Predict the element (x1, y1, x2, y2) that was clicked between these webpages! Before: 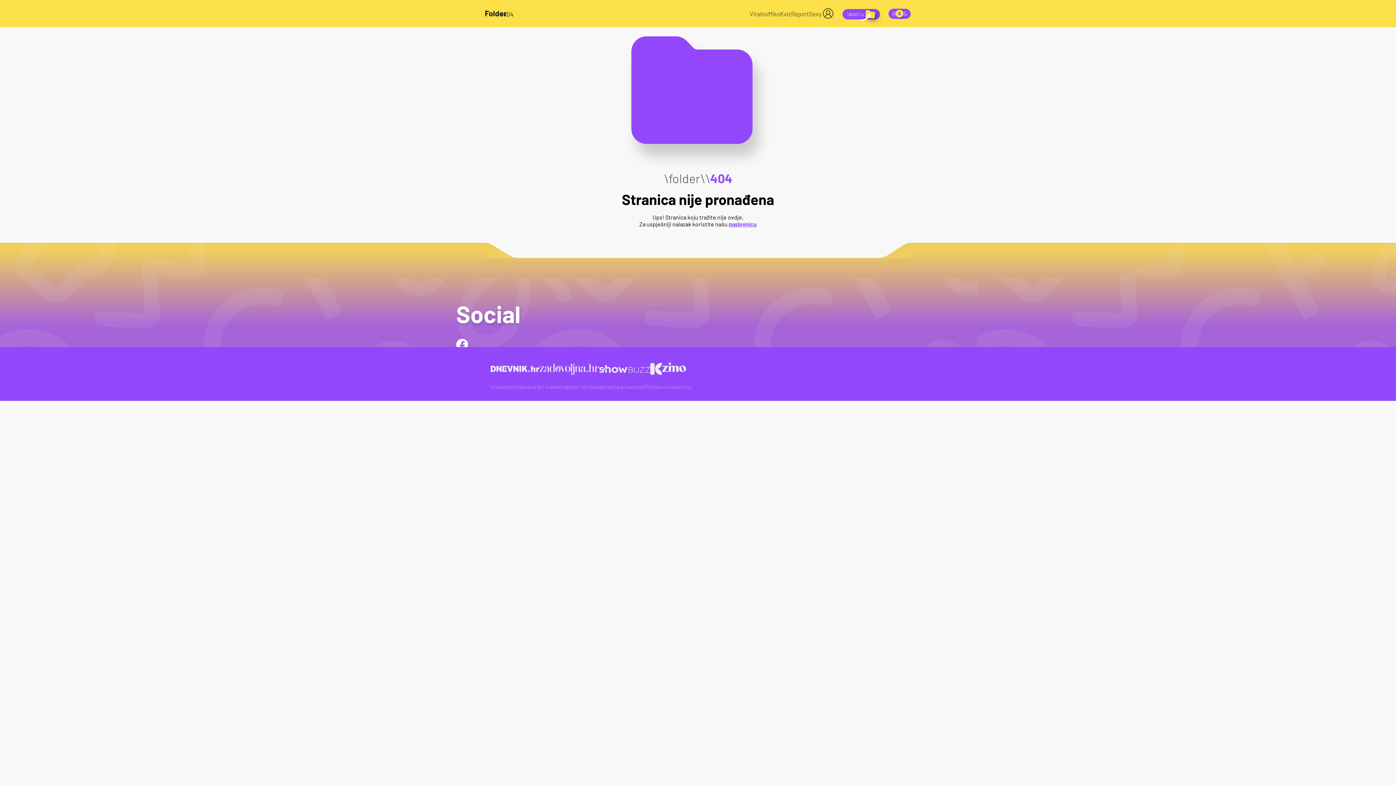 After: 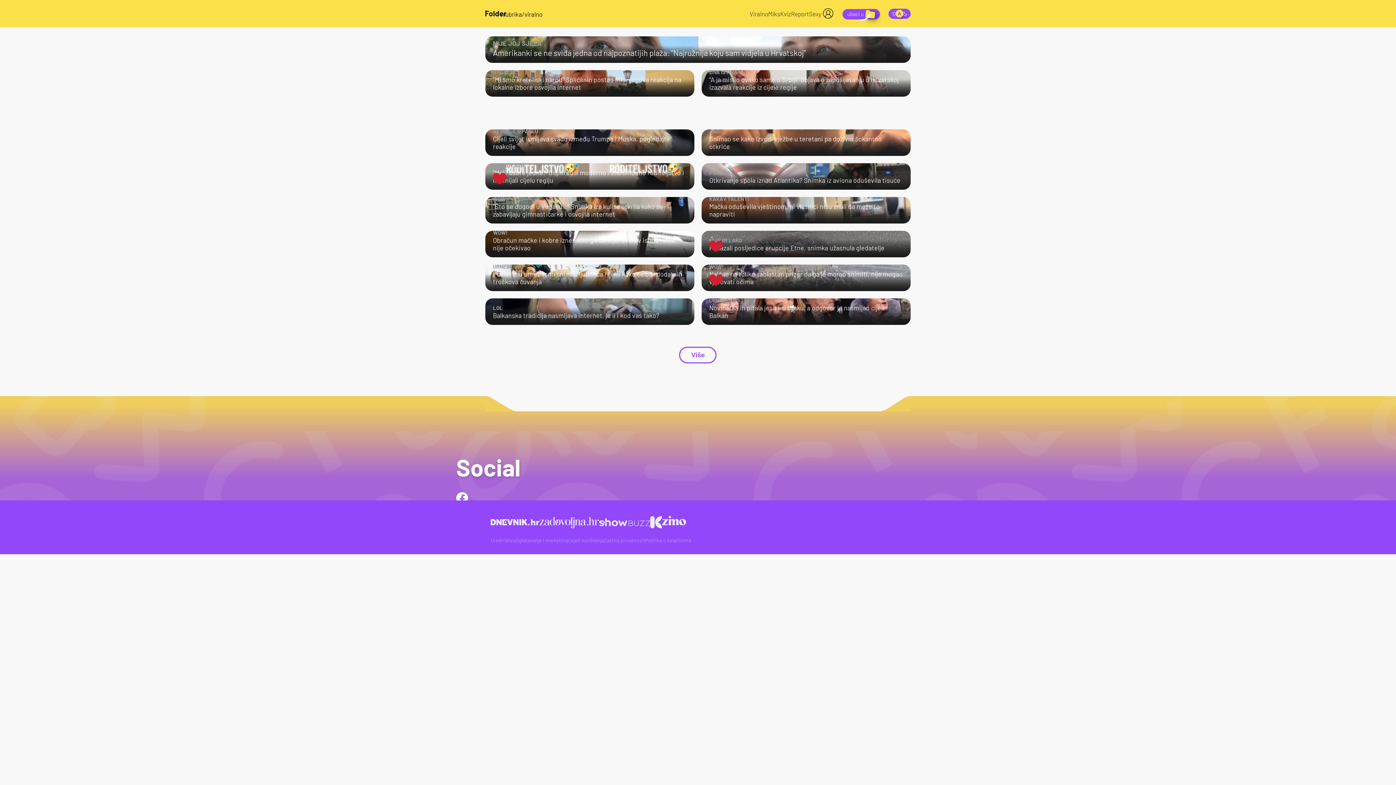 Action: bbox: (749, 10, 768, 17) label: Viralno